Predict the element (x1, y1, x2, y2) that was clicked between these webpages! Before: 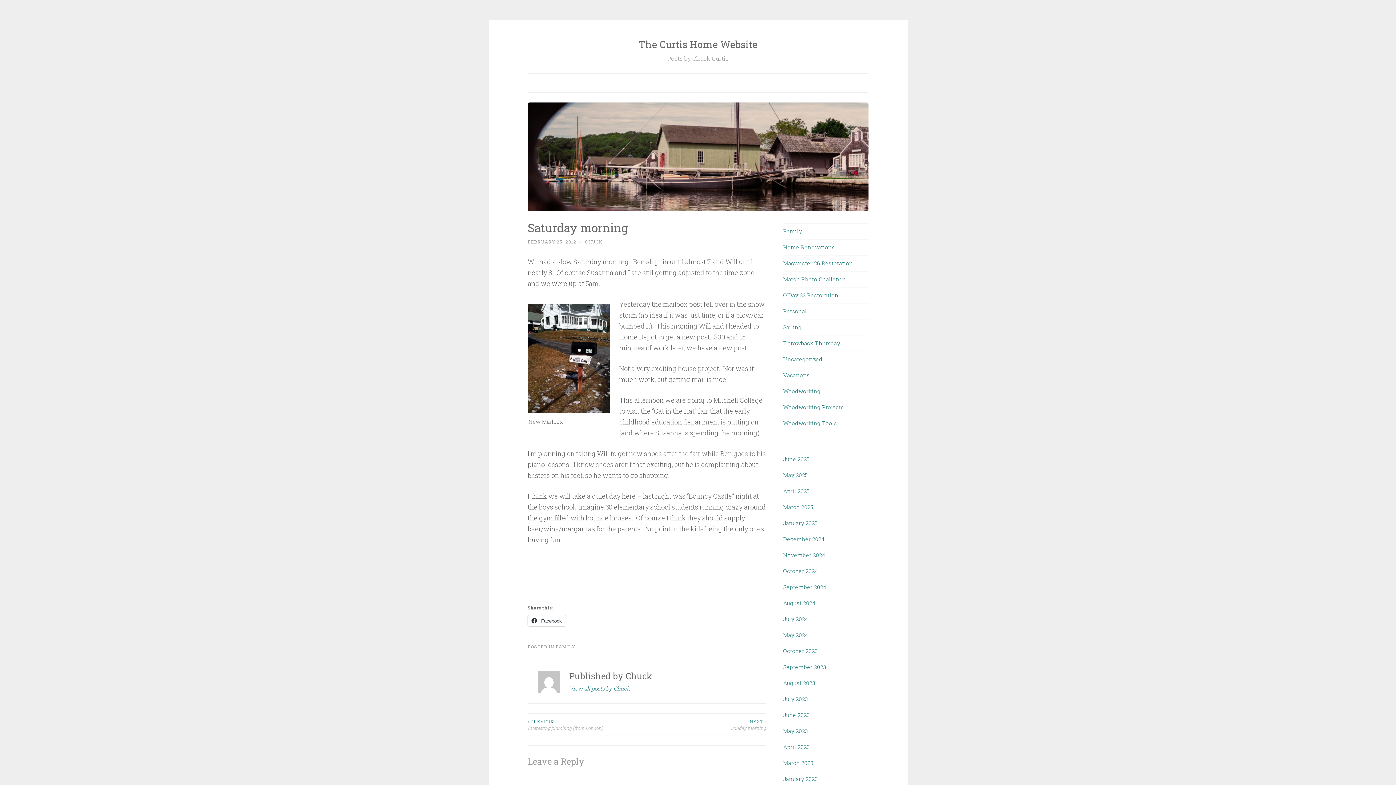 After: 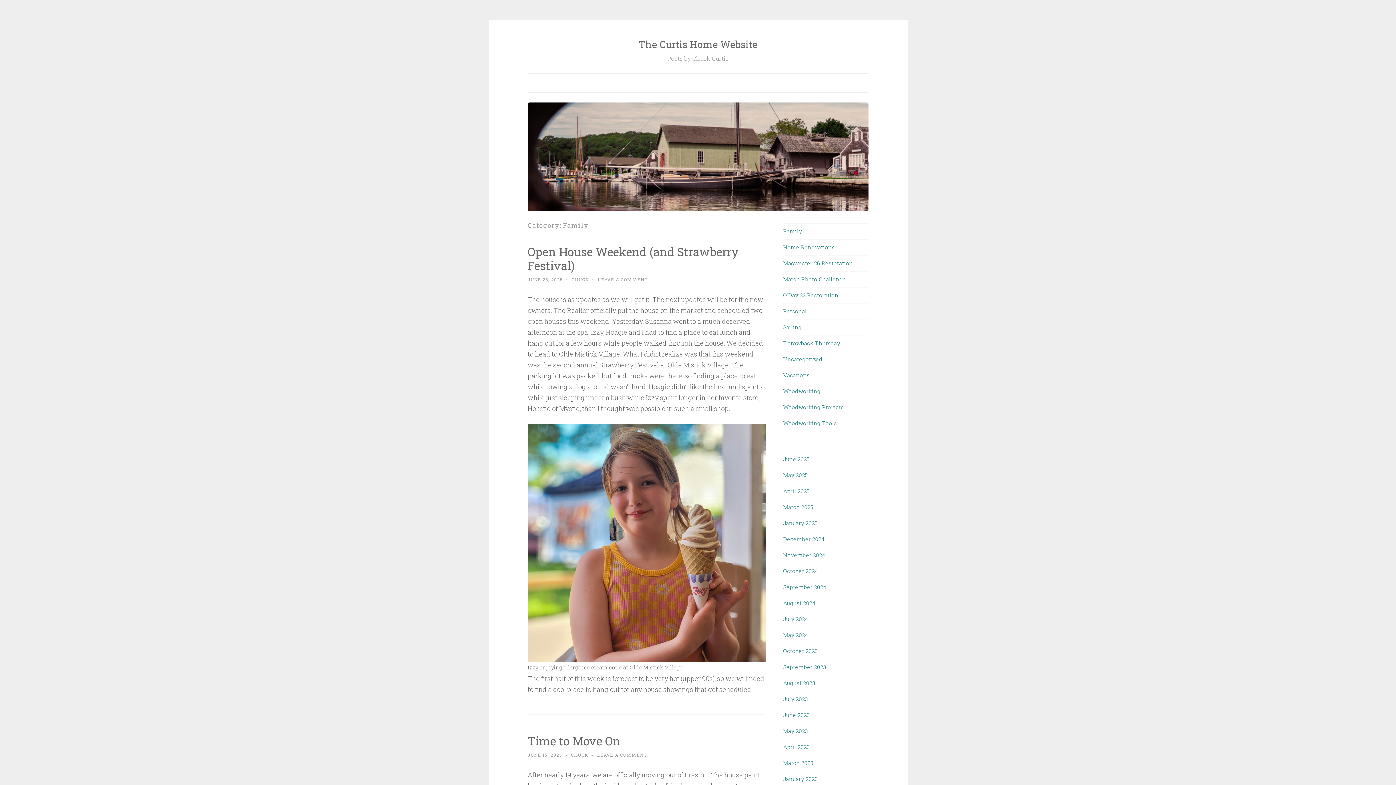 Action: bbox: (783, 227, 802, 234) label: Family